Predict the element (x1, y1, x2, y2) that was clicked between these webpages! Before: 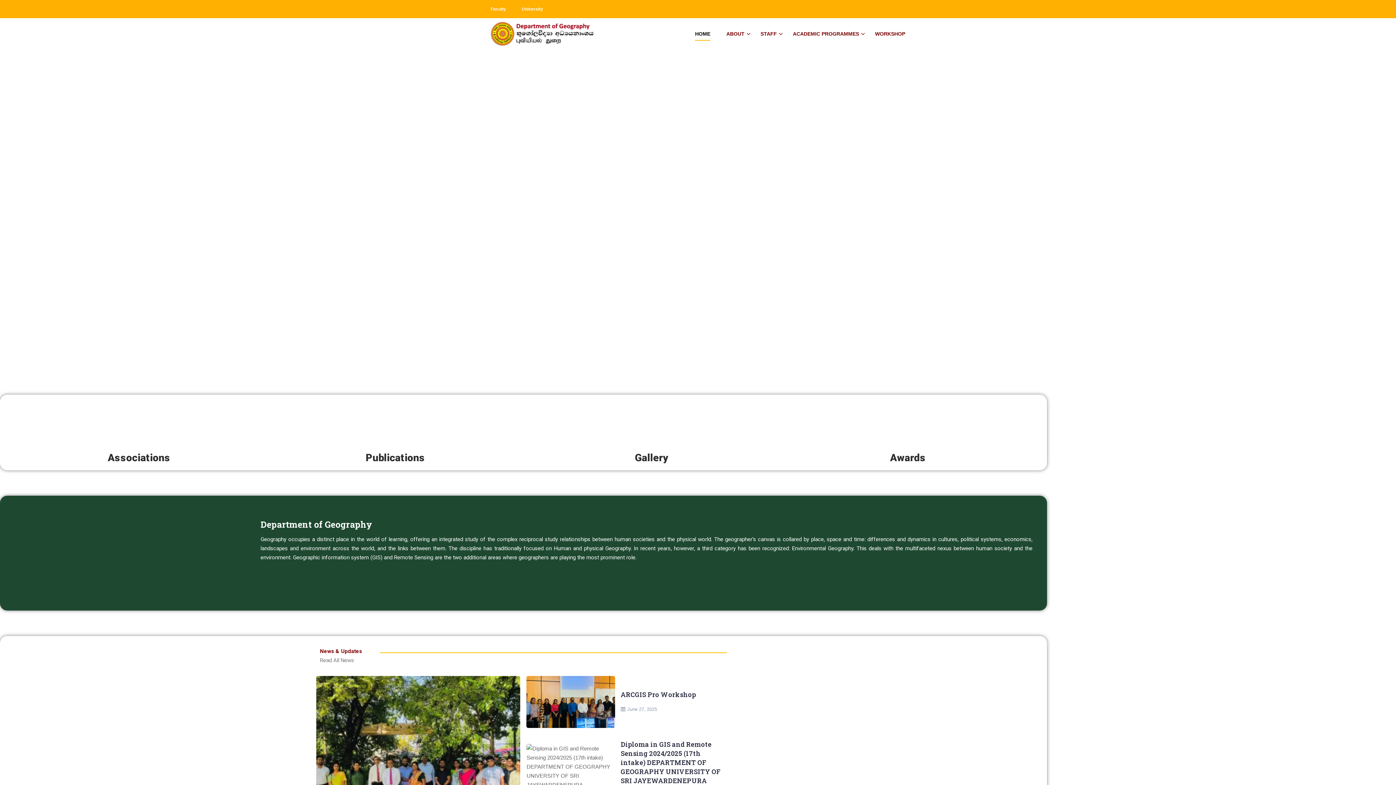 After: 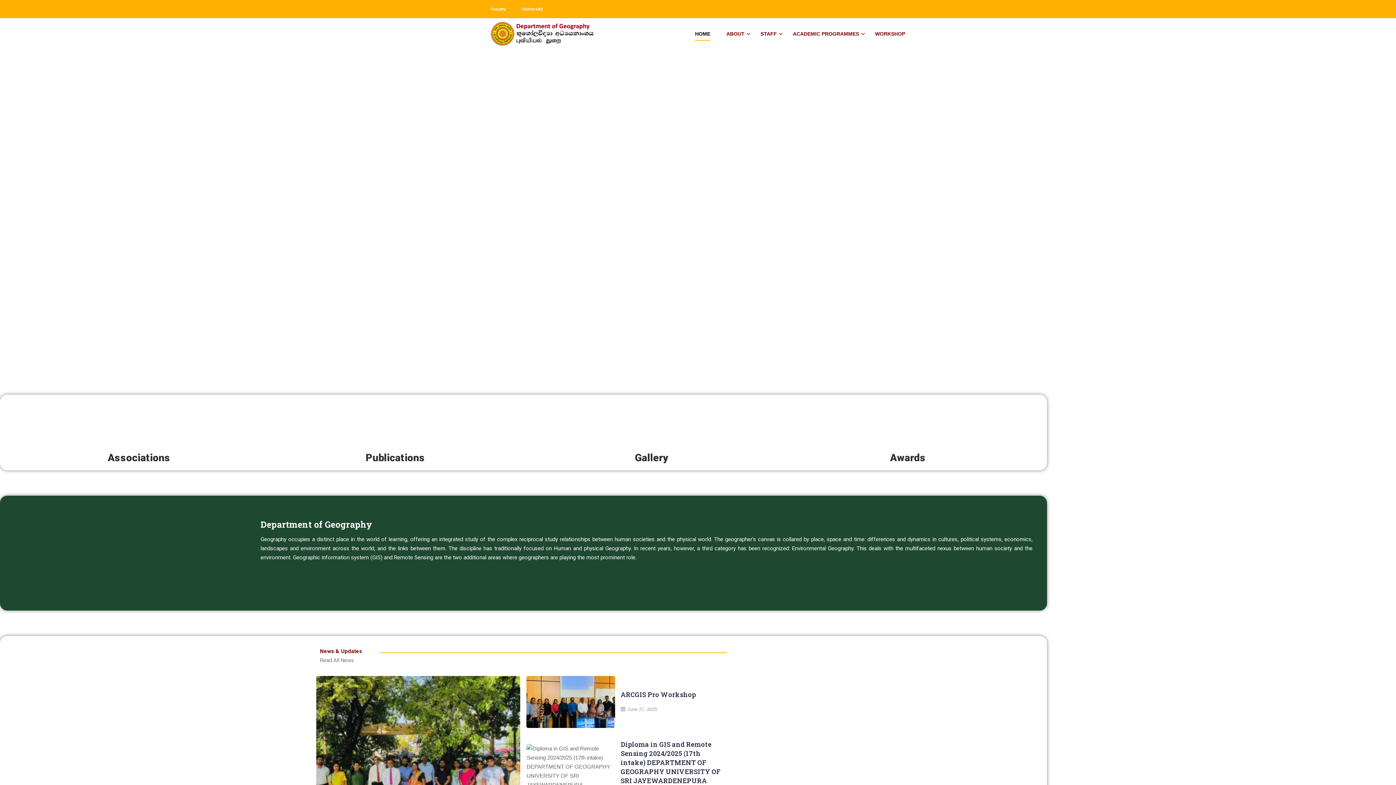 Action: label: HOME bbox: (688, 22, 717, 44)